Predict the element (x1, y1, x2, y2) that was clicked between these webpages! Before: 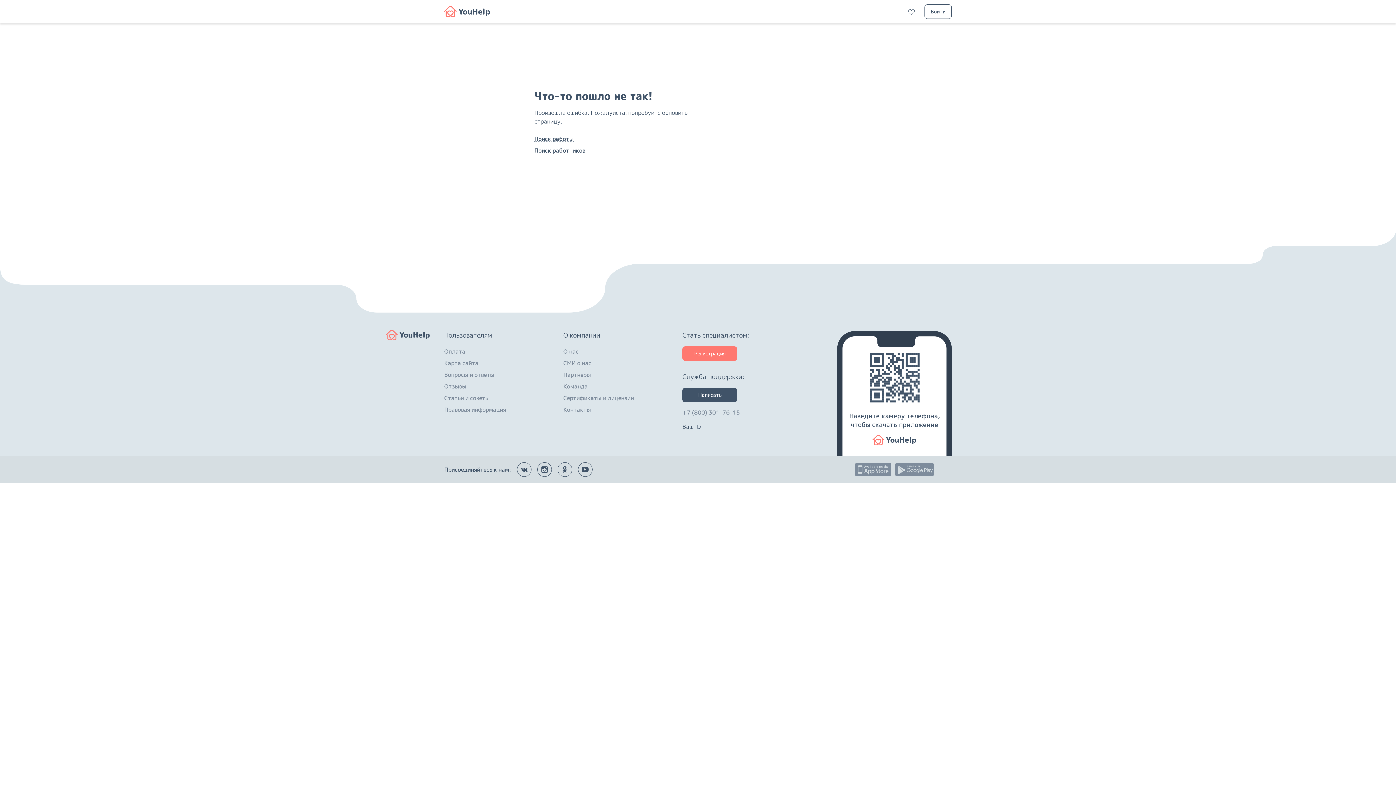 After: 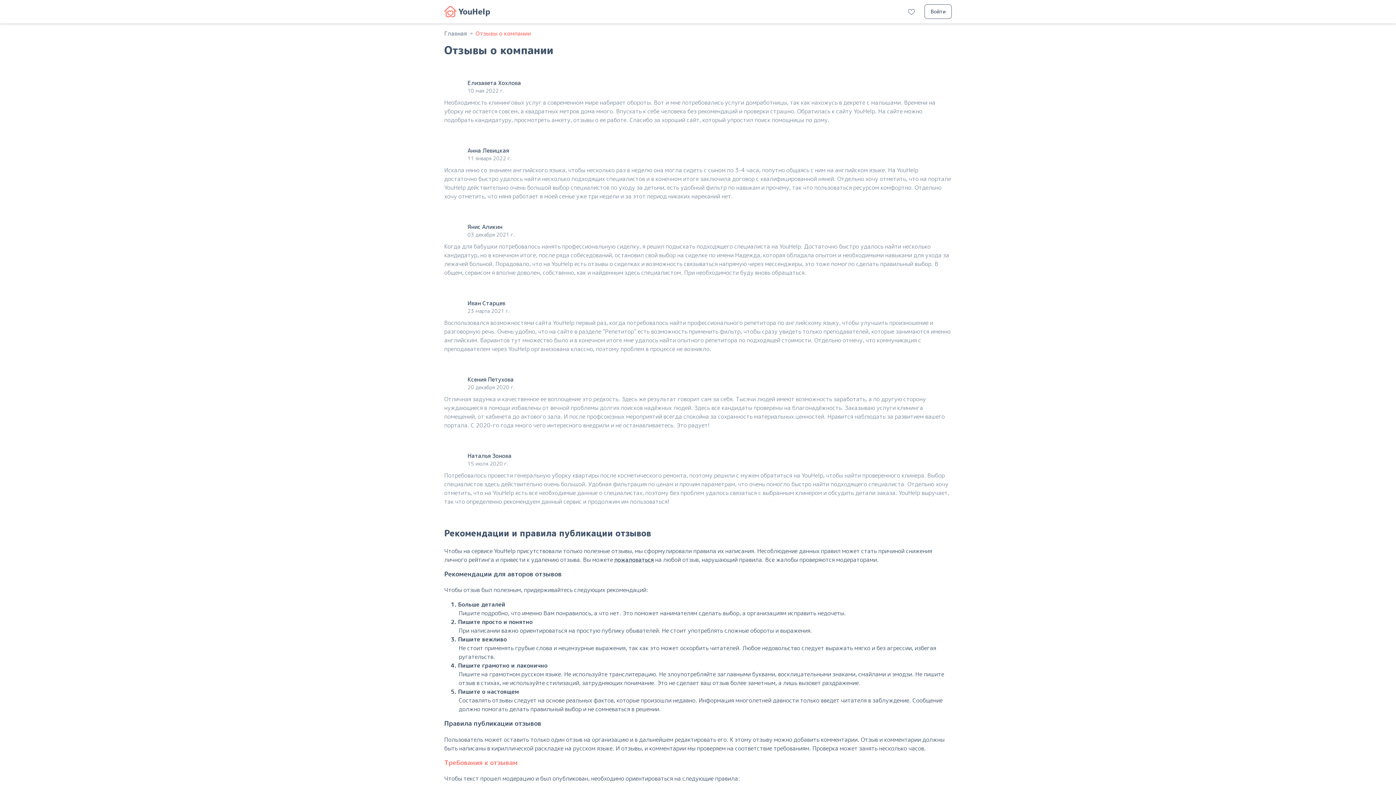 Action: label: Отзывы bbox: (444, 382, 466, 390)